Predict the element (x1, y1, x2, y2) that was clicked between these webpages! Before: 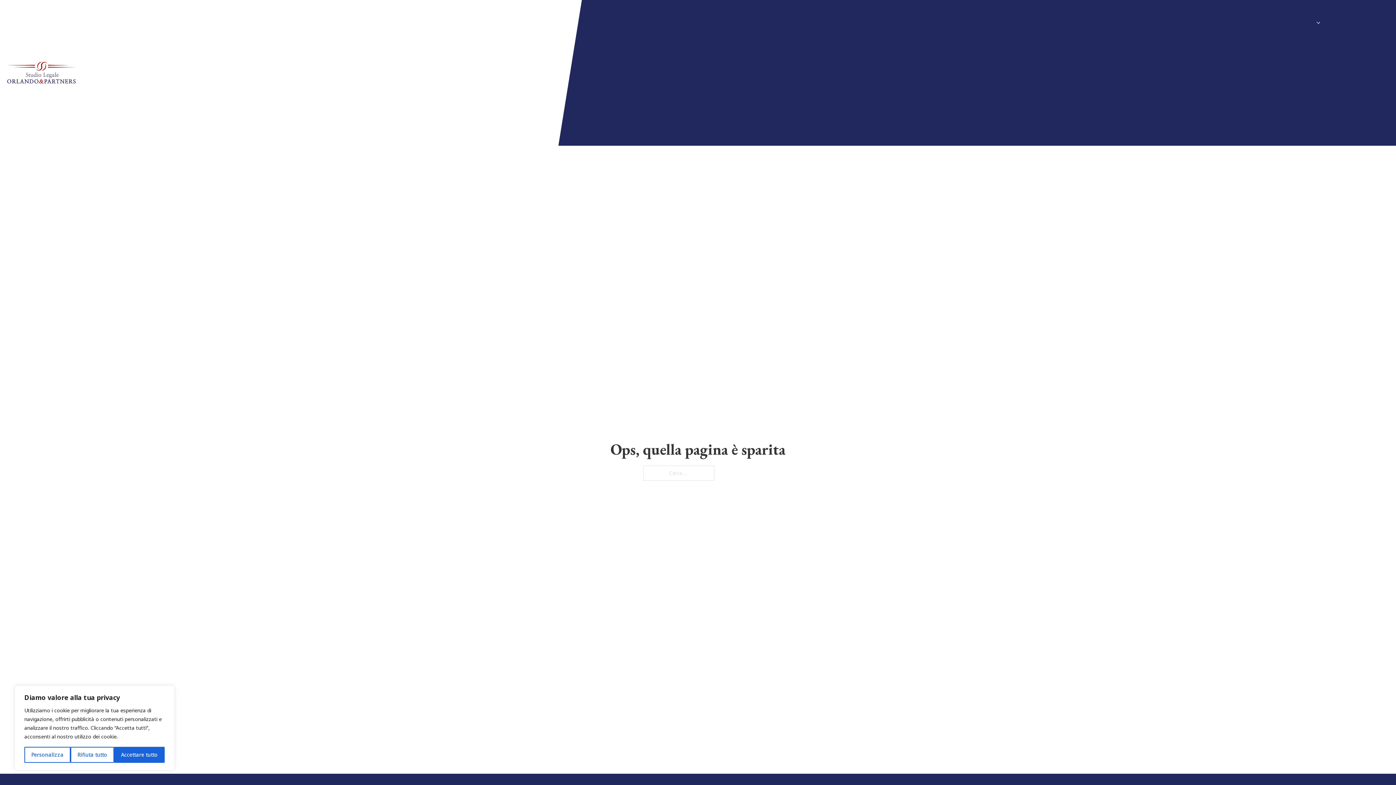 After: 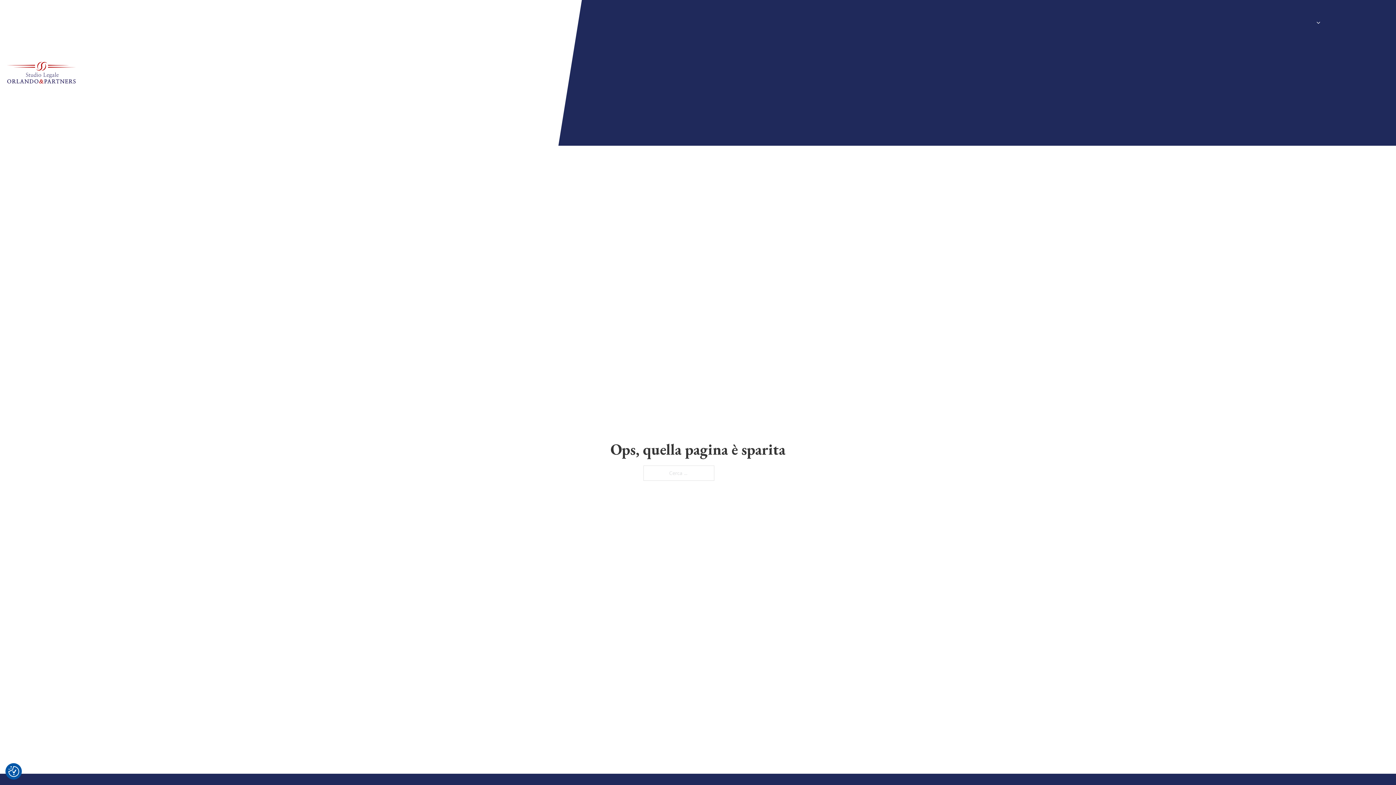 Action: bbox: (114, 747, 164, 763) label: Accettare tutto